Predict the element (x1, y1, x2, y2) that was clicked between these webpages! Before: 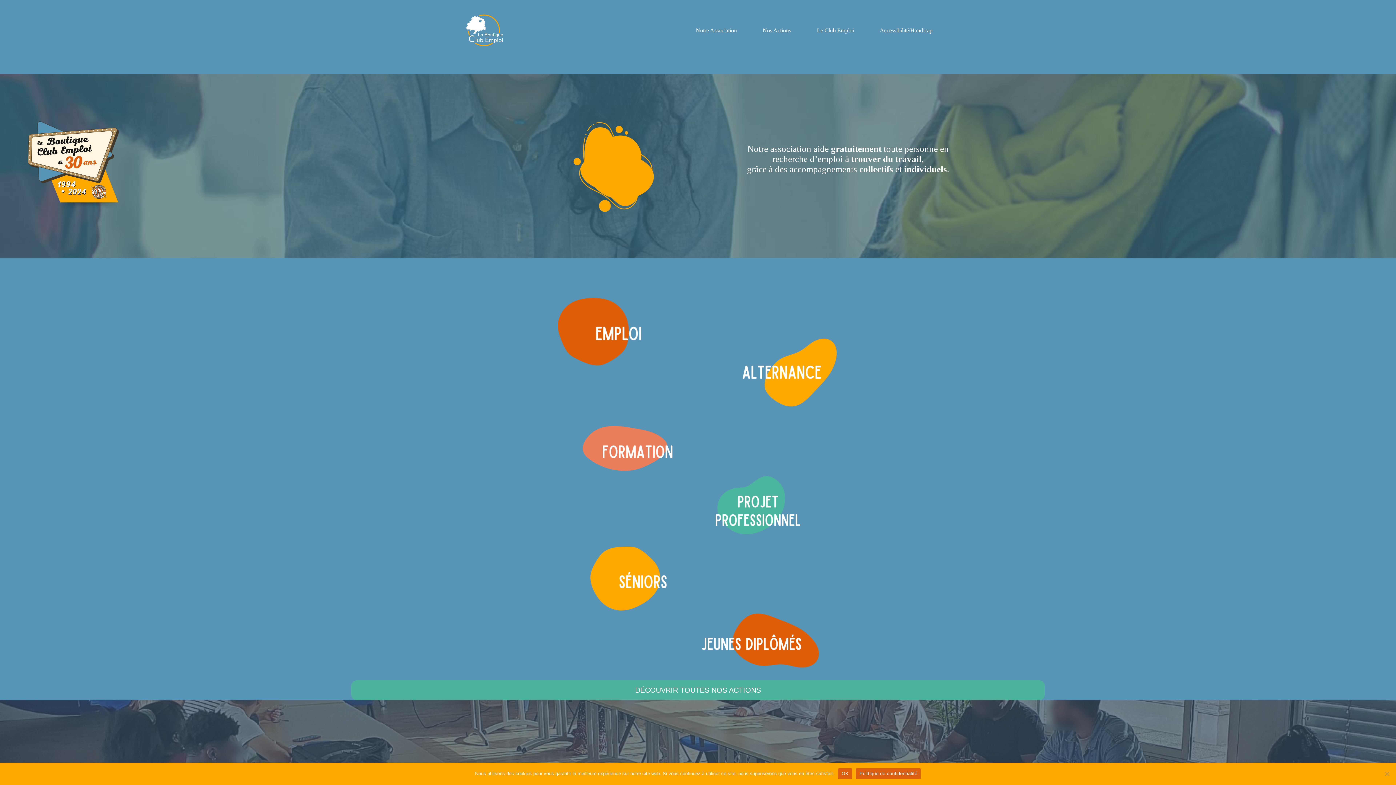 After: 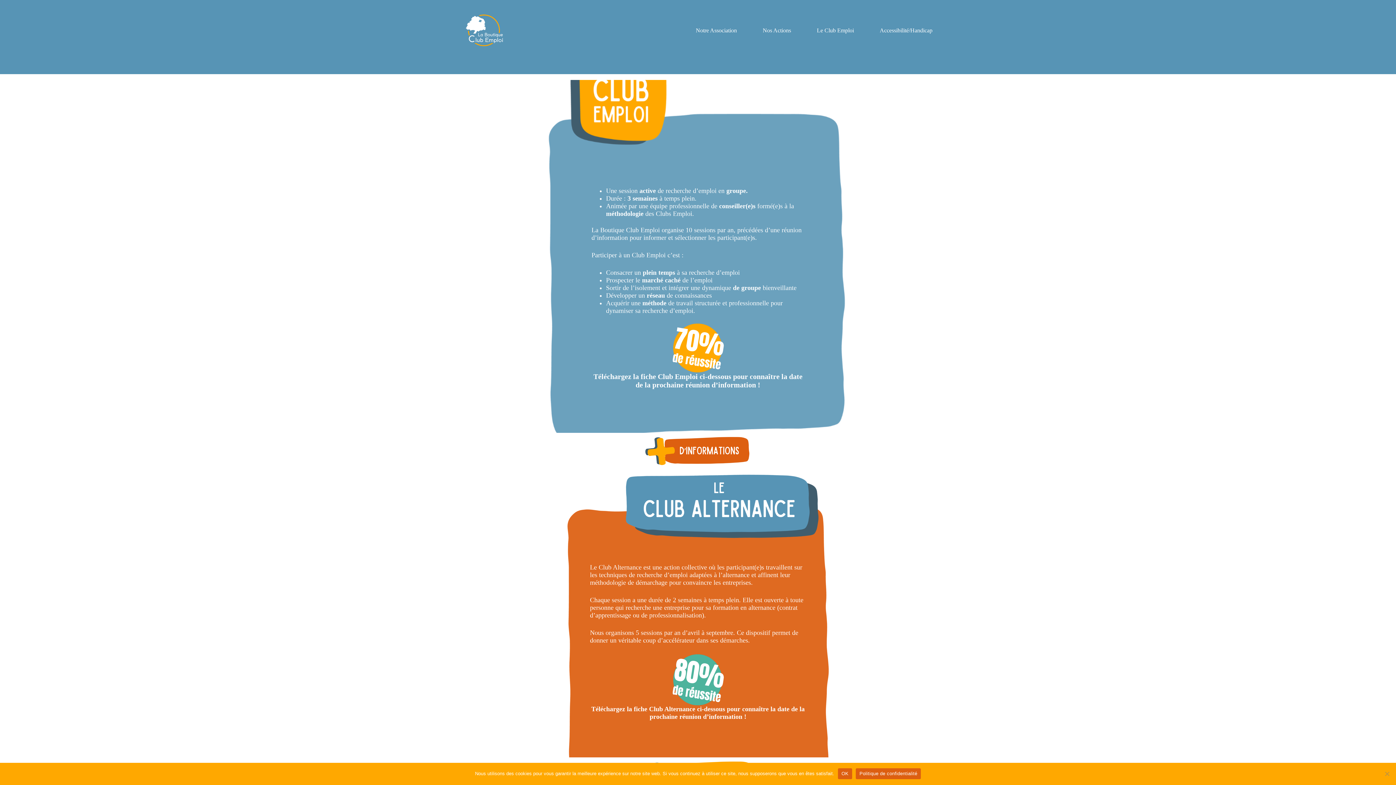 Action: bbox: (749, 8, 804, 52) label: Nos Actions